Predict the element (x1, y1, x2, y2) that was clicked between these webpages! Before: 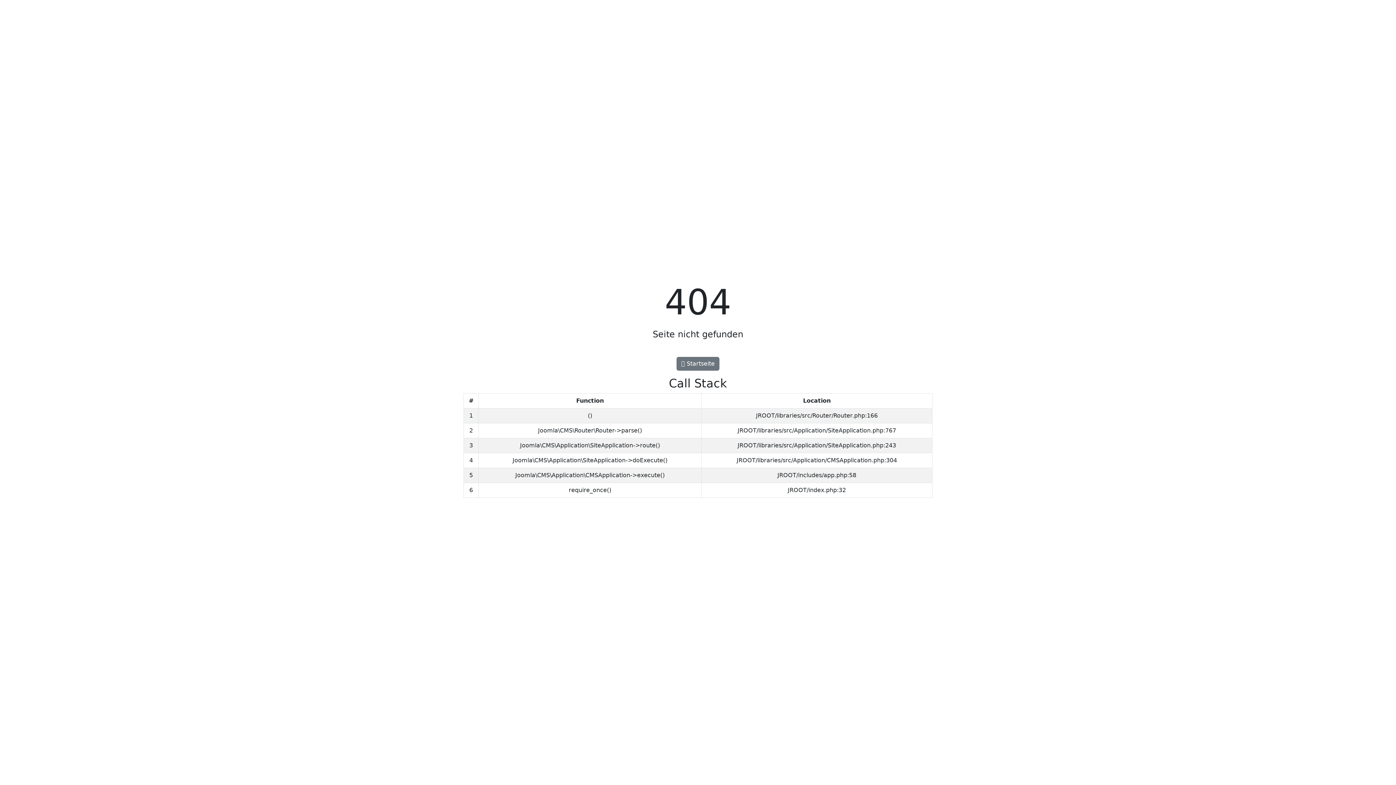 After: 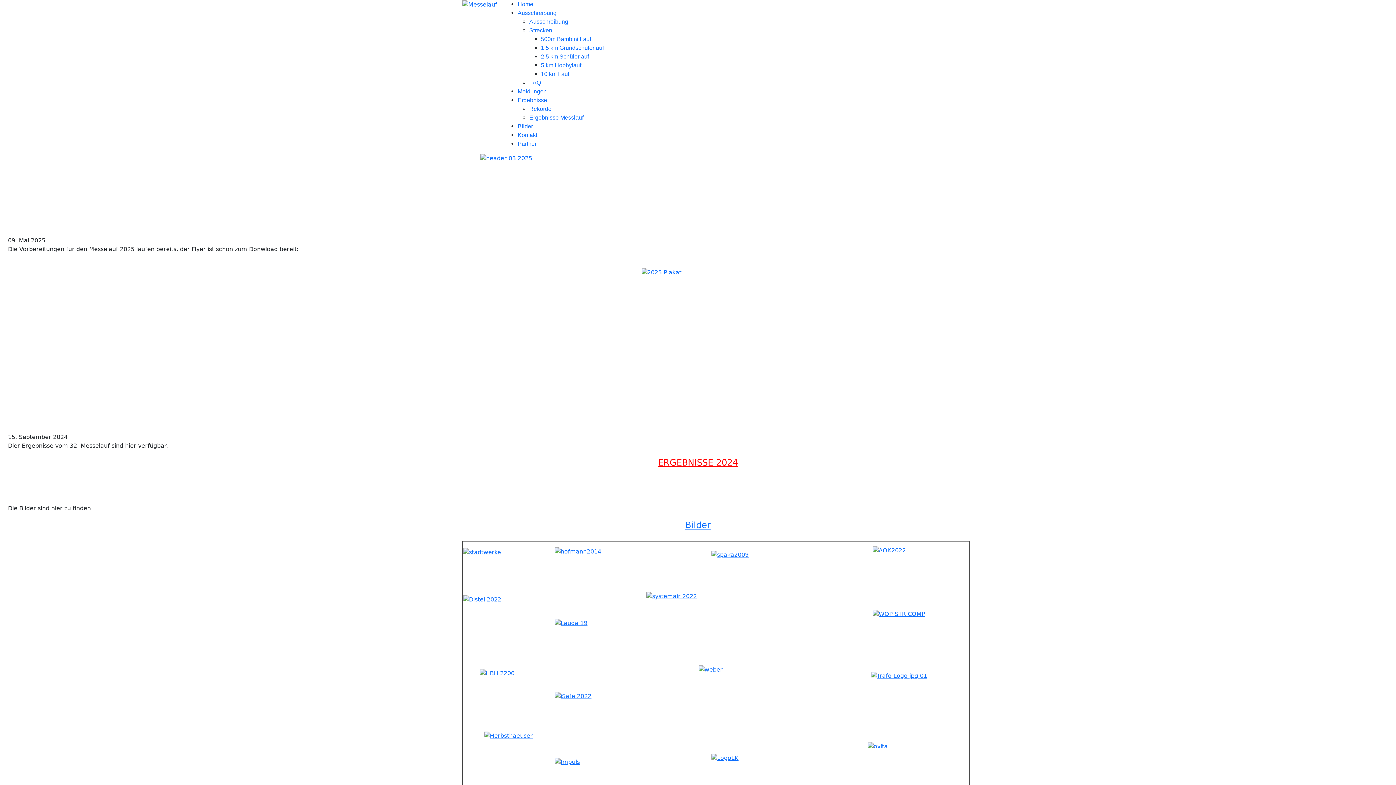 Action: bbox: (676, 356, 719, 370) label:  Startseite